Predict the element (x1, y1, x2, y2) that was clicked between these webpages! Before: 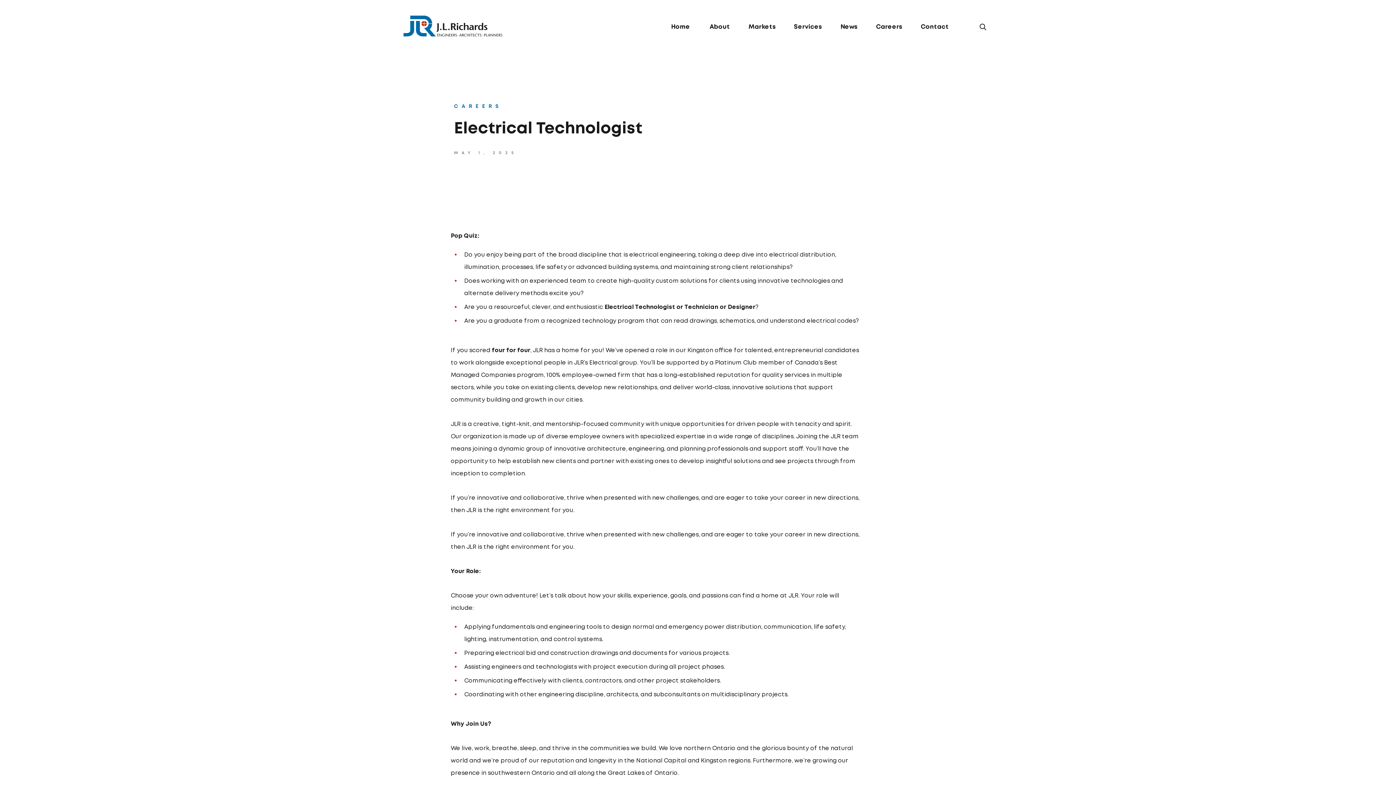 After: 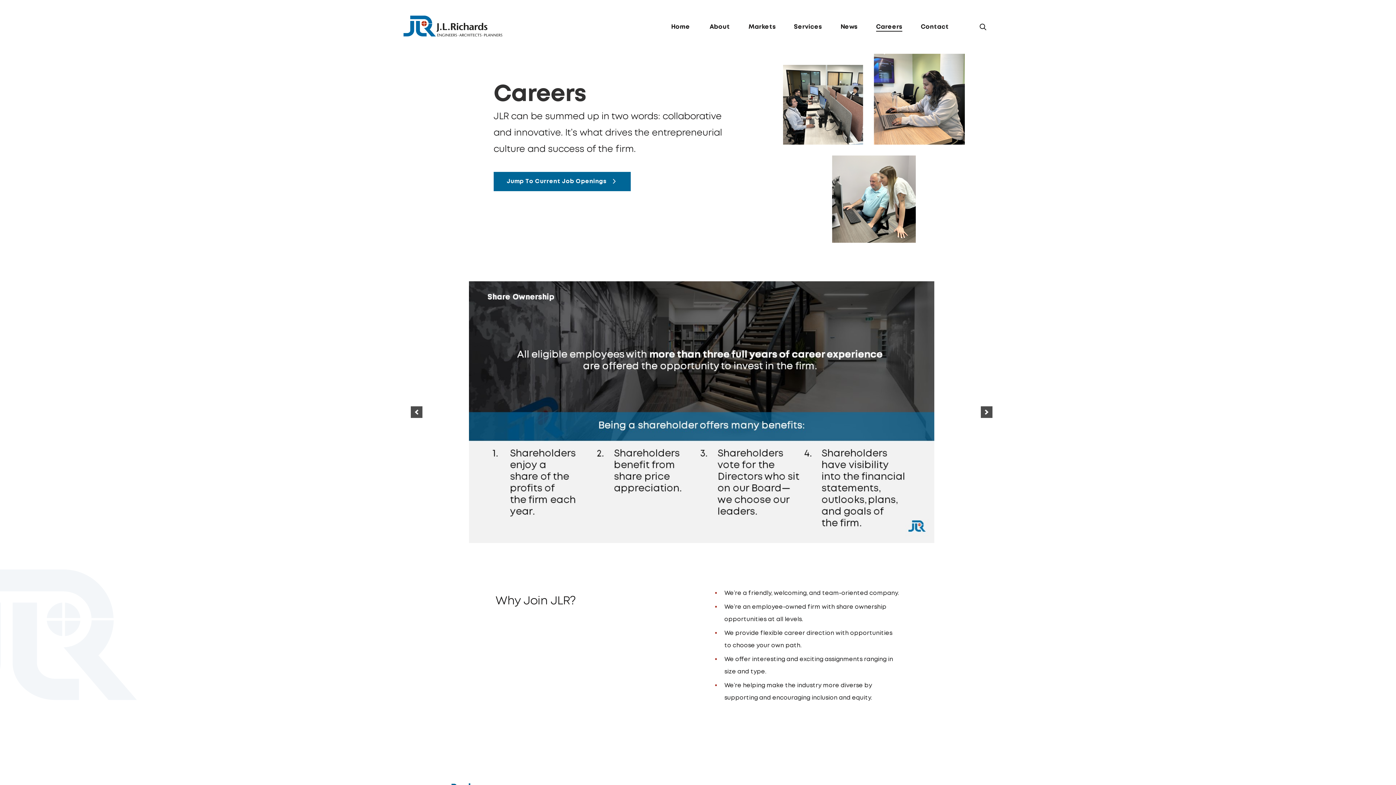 Action: label: Careers bbox: (876, 23, 902, 31)